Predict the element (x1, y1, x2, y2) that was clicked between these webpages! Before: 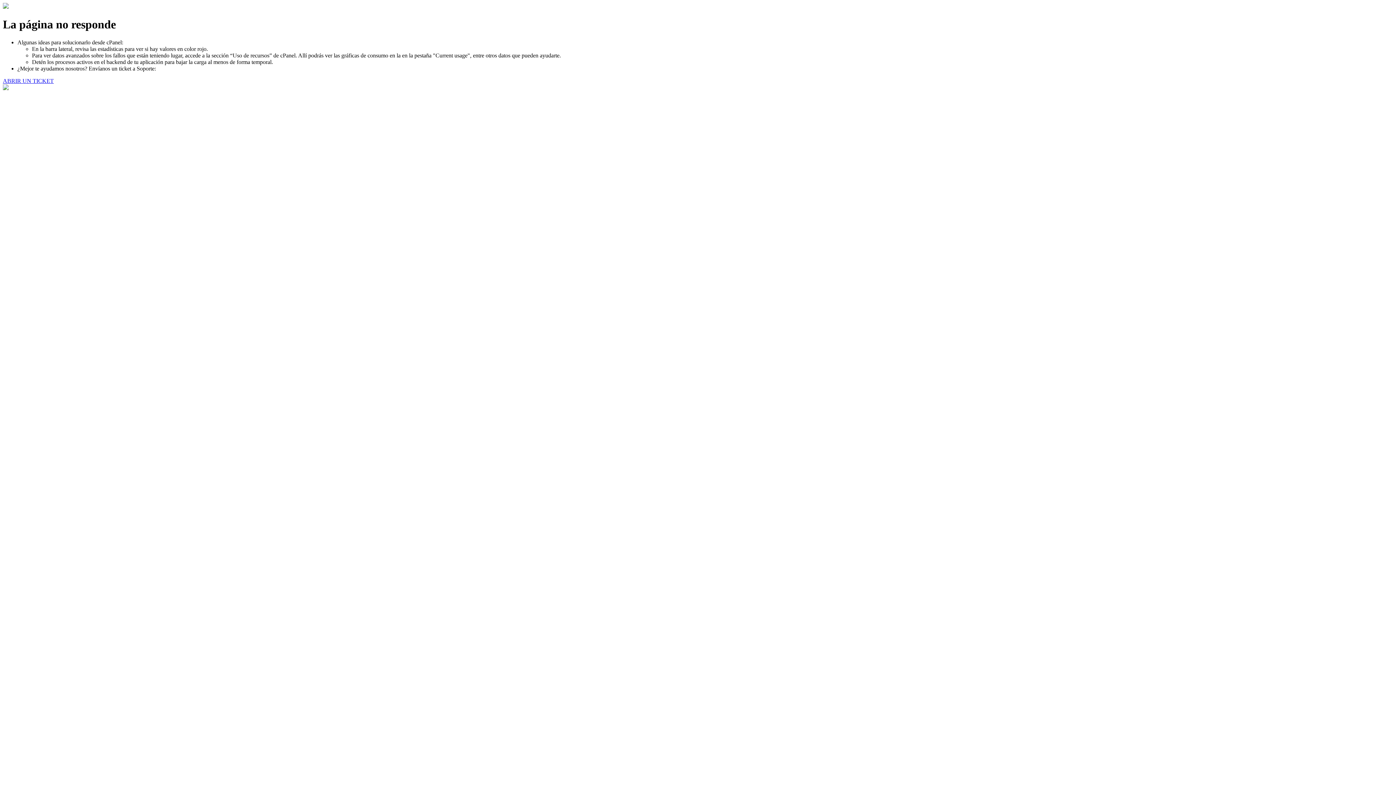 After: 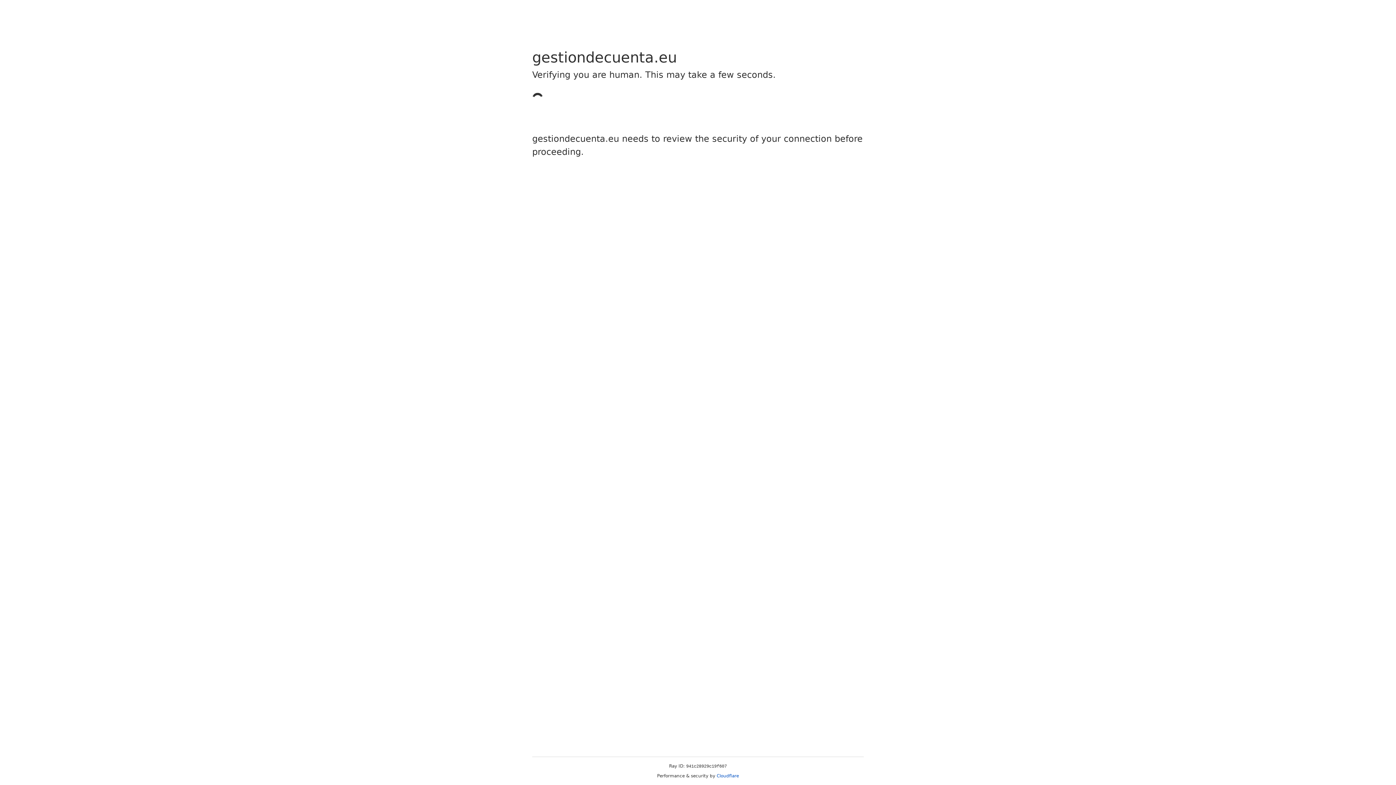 Action: bbox: (2, 77, 53, 83) label: ABRIR UN TICKET